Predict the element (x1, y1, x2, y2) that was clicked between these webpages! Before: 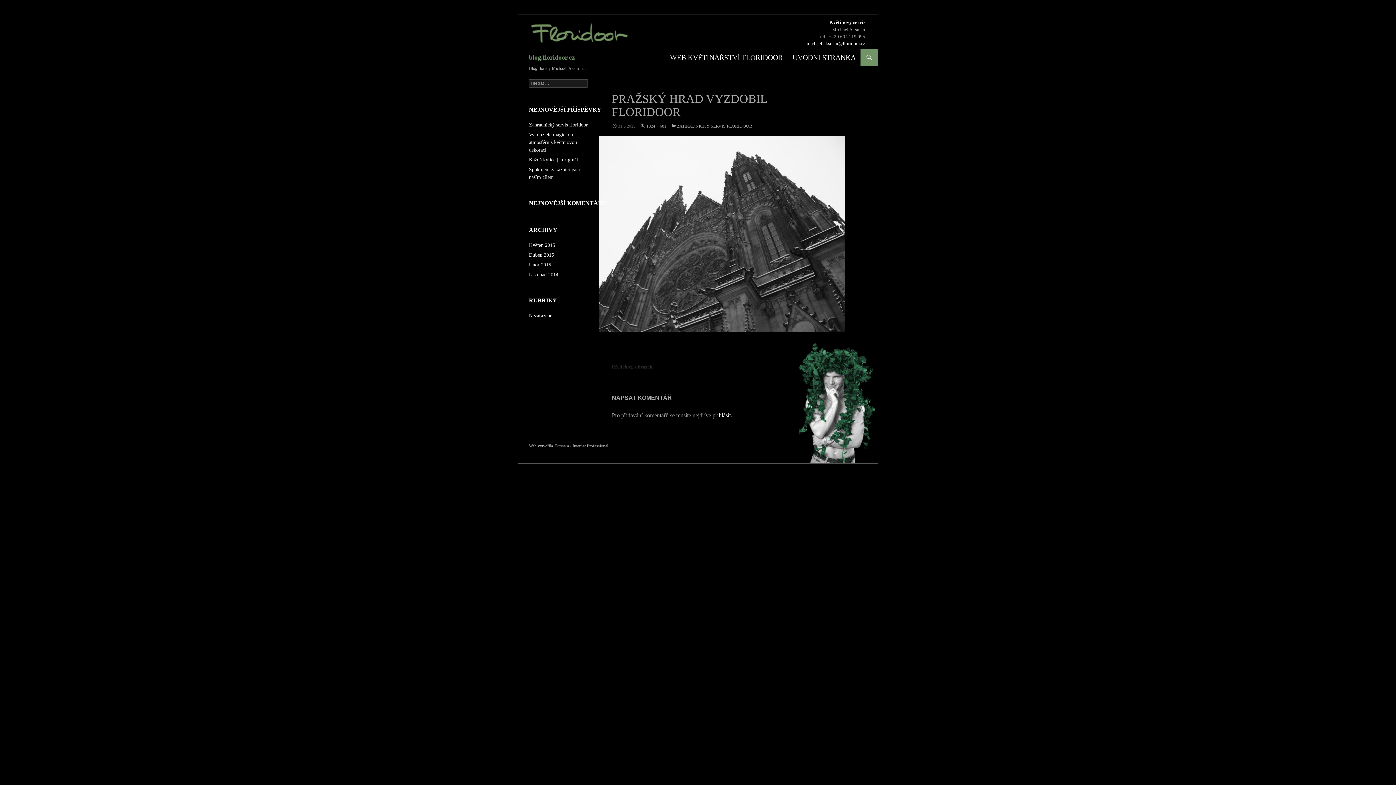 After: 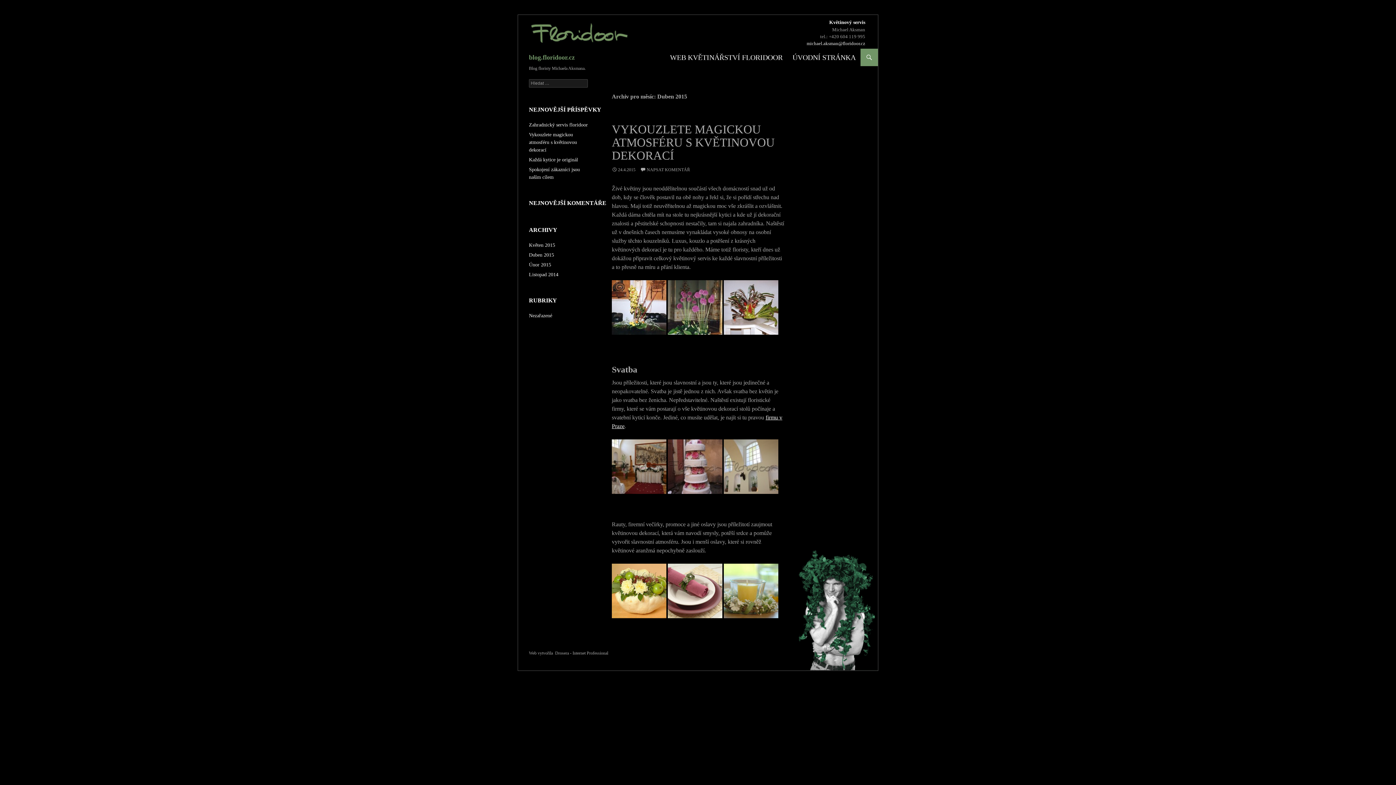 Action: label: Duben 2015 bbox: (529, 252, 554, 257)